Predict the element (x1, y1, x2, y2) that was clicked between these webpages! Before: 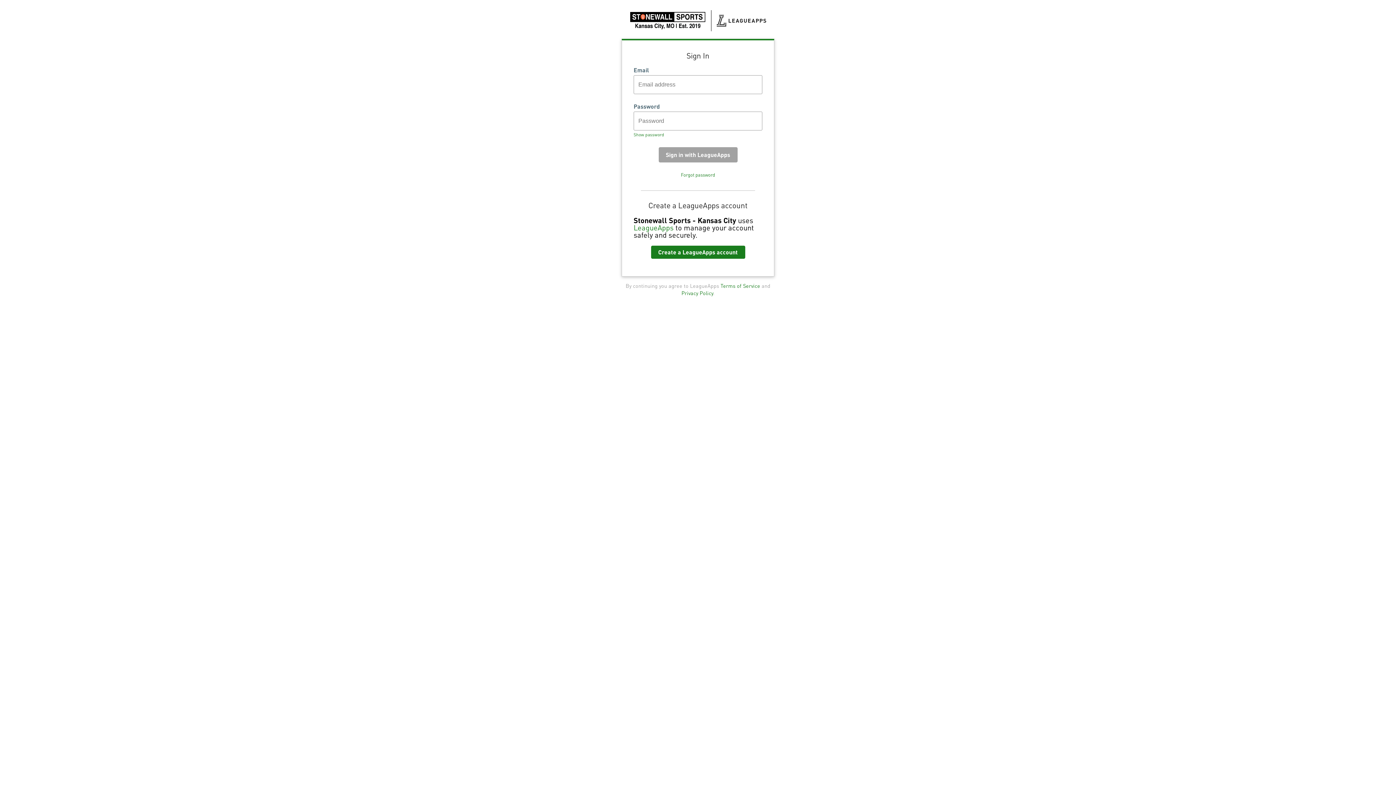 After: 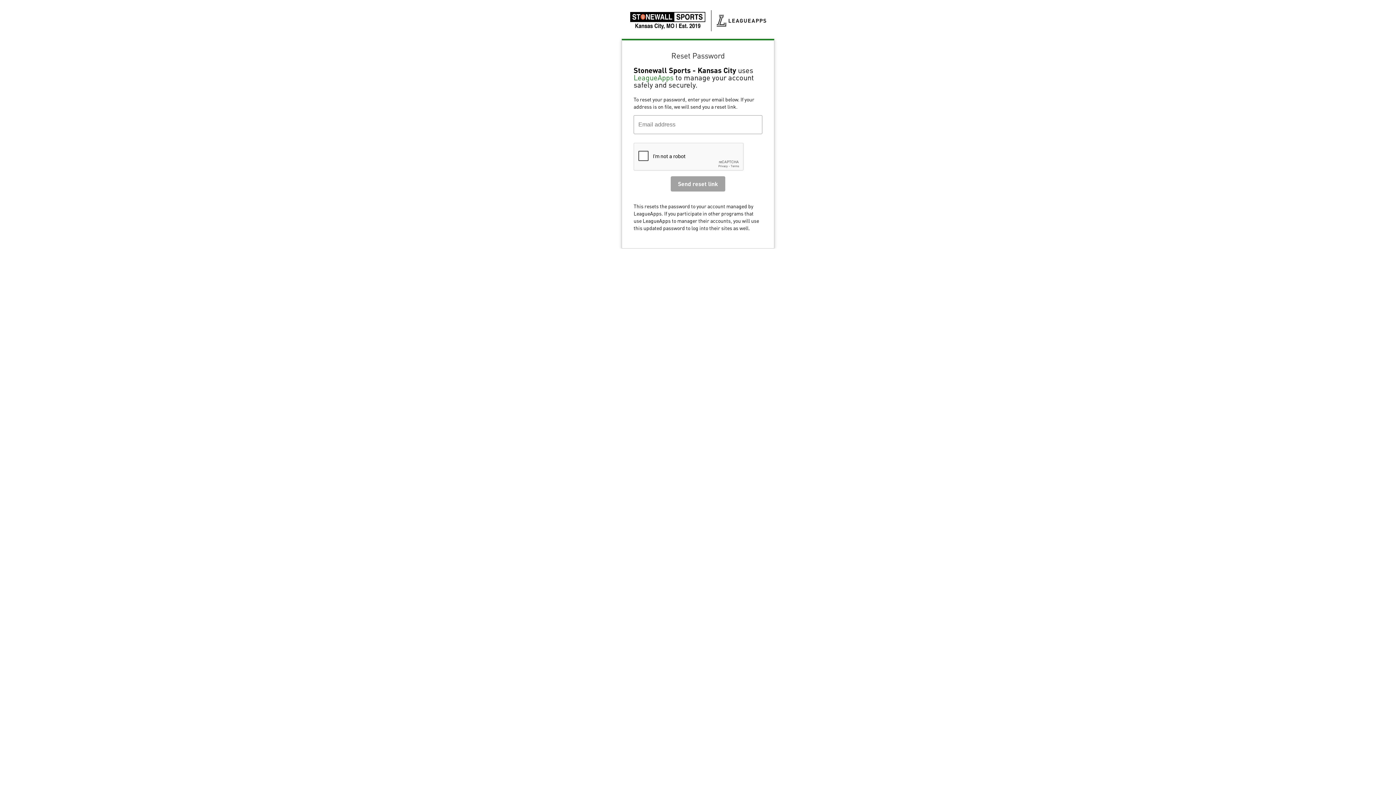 Action: bbox: (633, 171, 762, 178) label: Forgot password